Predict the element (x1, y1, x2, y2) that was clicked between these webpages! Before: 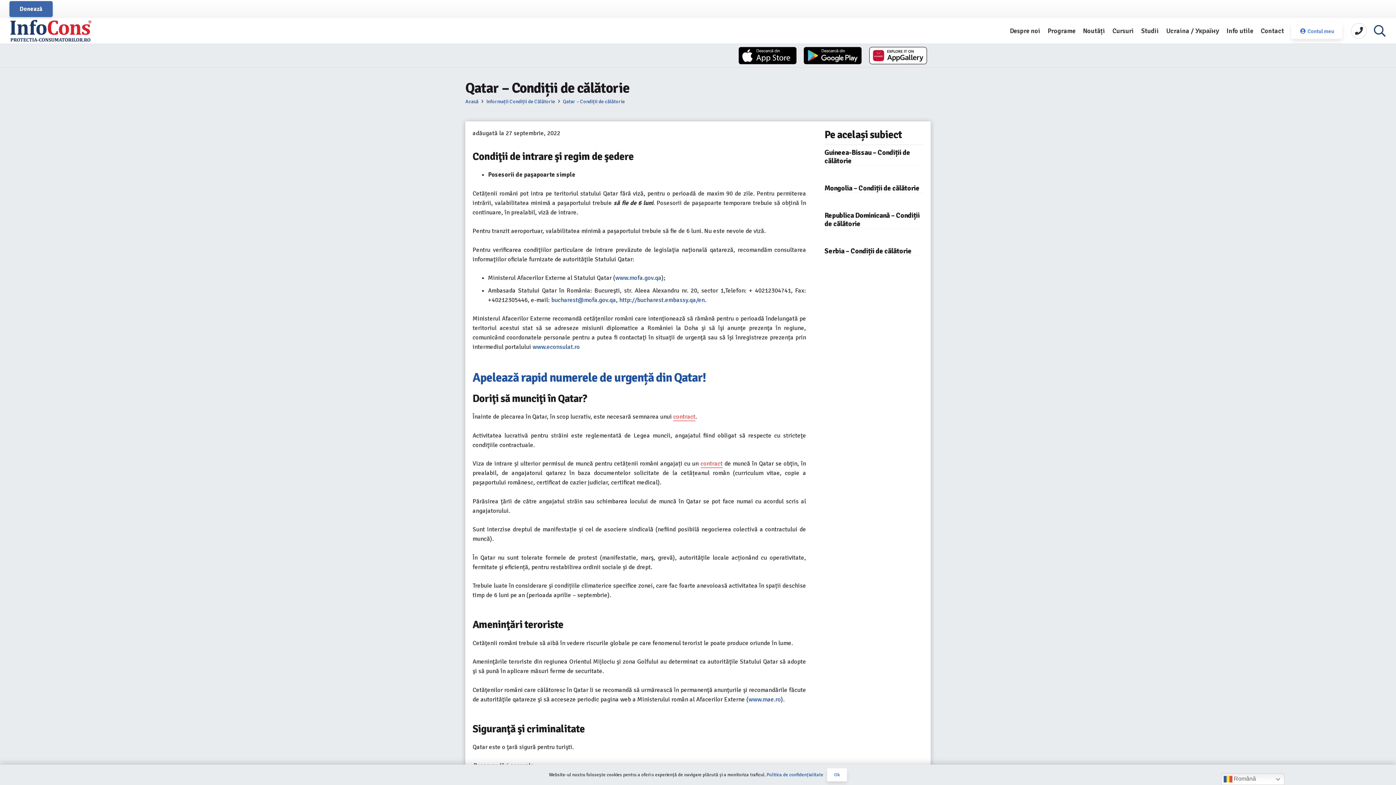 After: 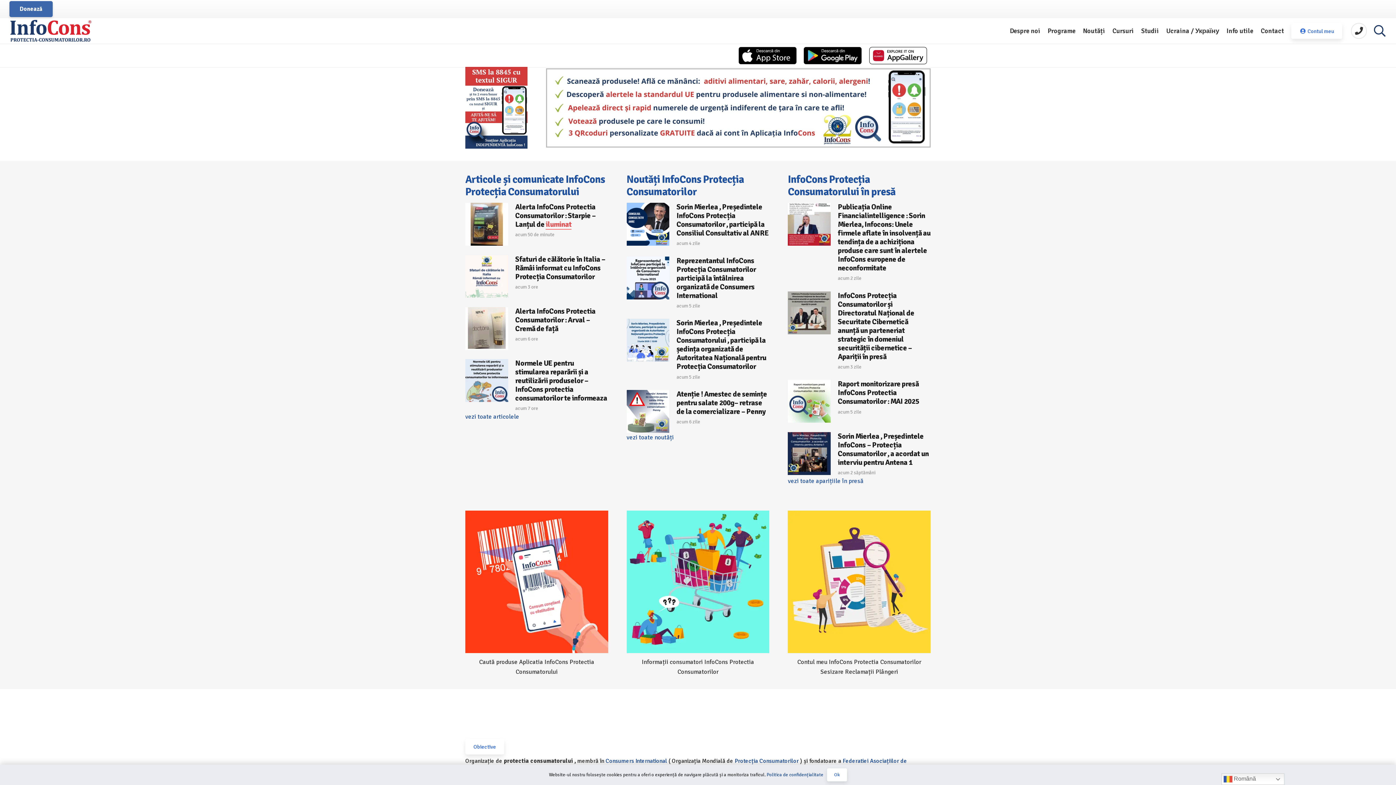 Action: label: InfoCons logo bbox: (9, 19, 92, 42)